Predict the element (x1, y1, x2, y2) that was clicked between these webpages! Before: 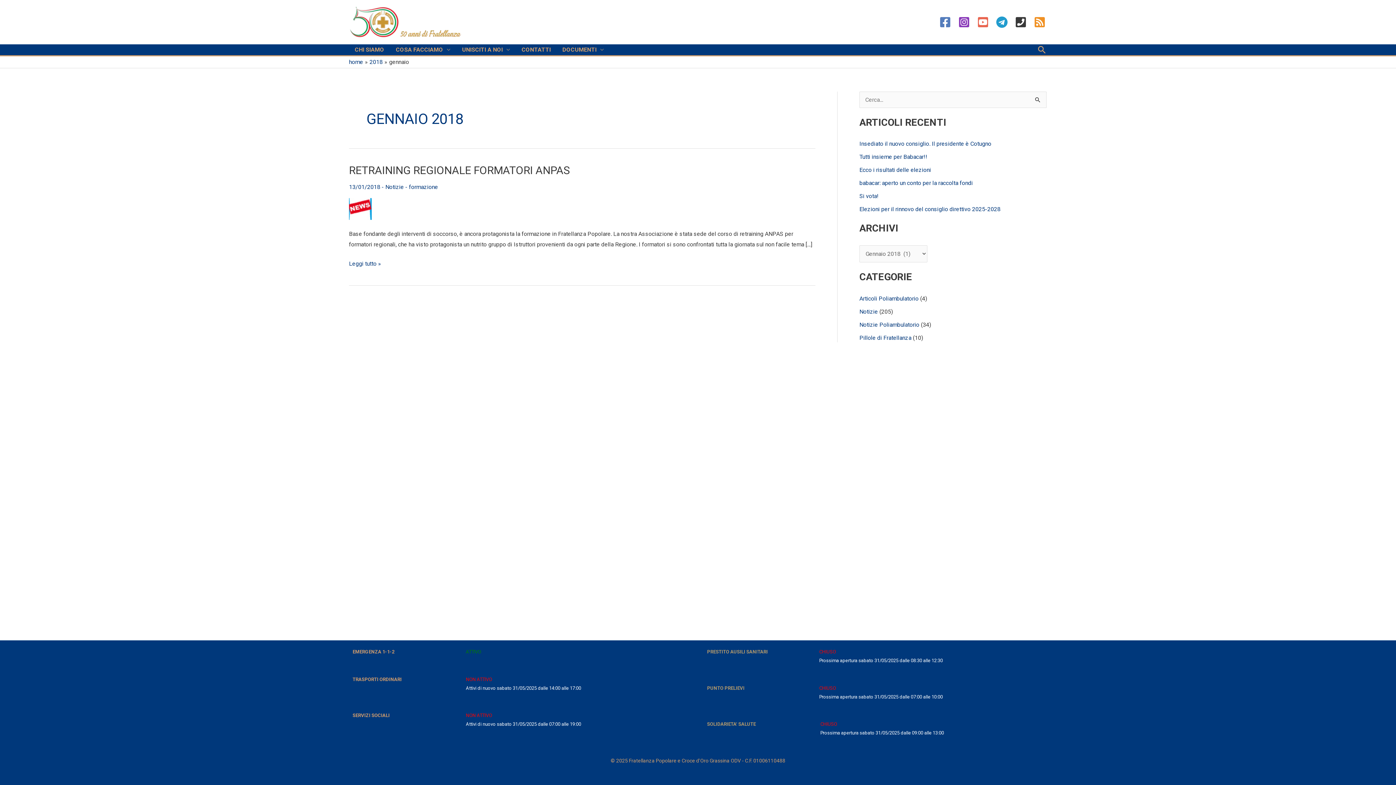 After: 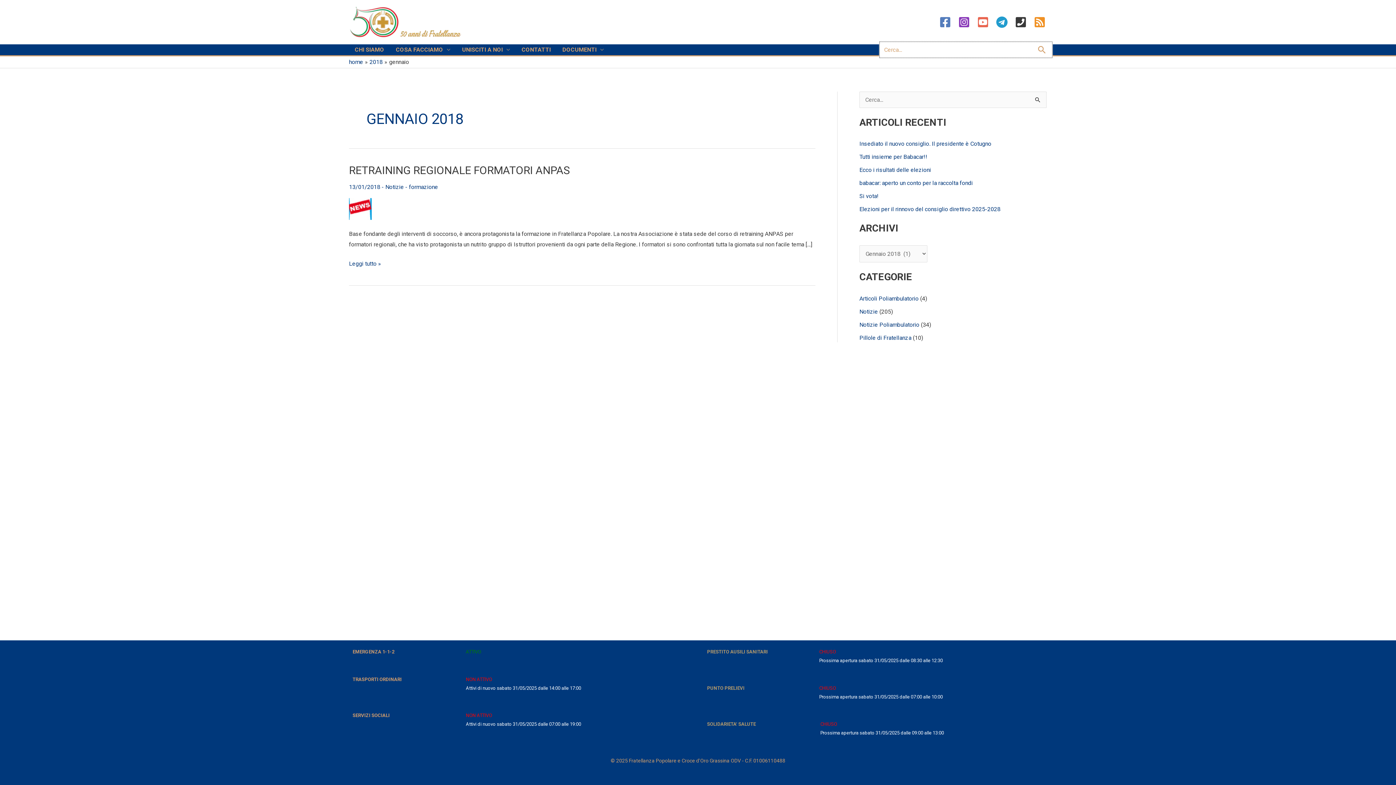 Action: bbox: (1037, 44, 1047, 54) label: Search button